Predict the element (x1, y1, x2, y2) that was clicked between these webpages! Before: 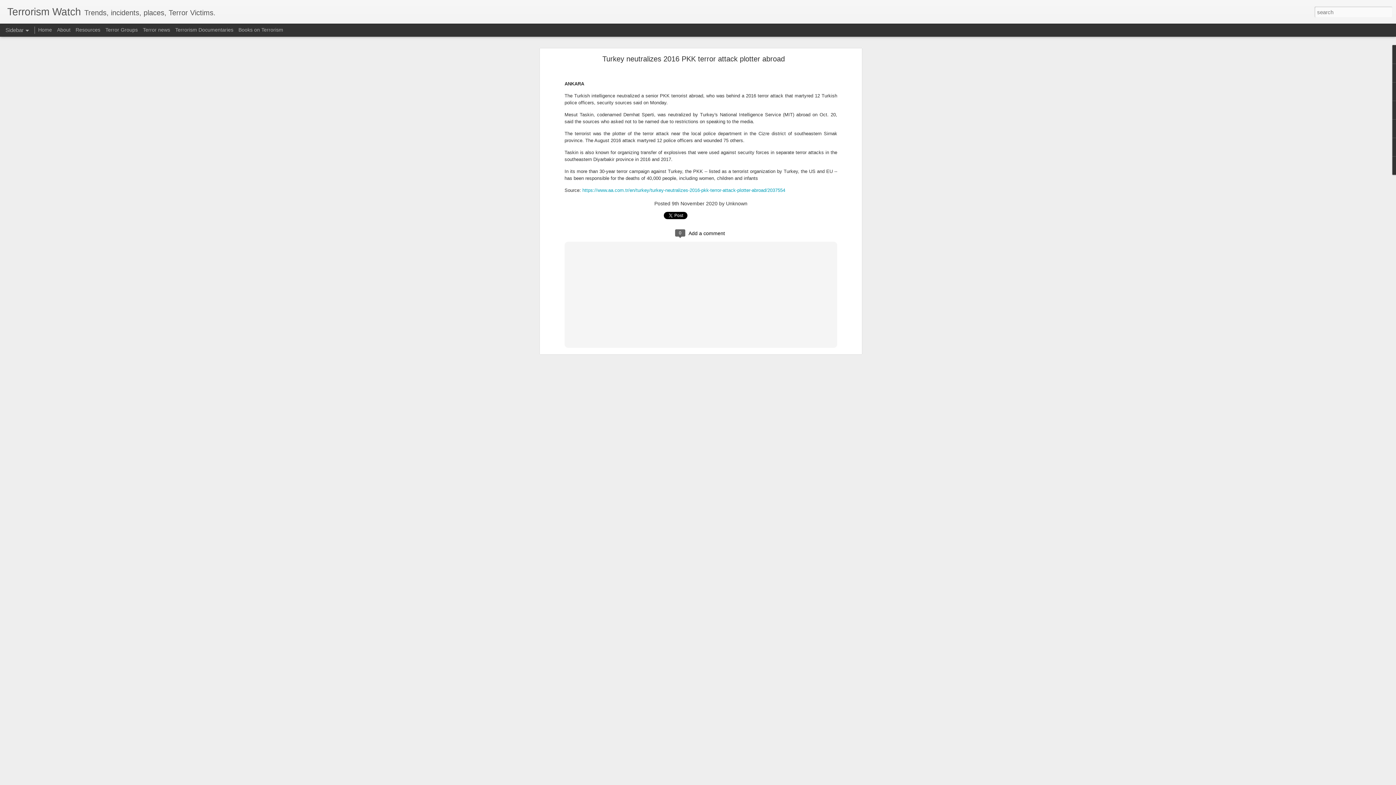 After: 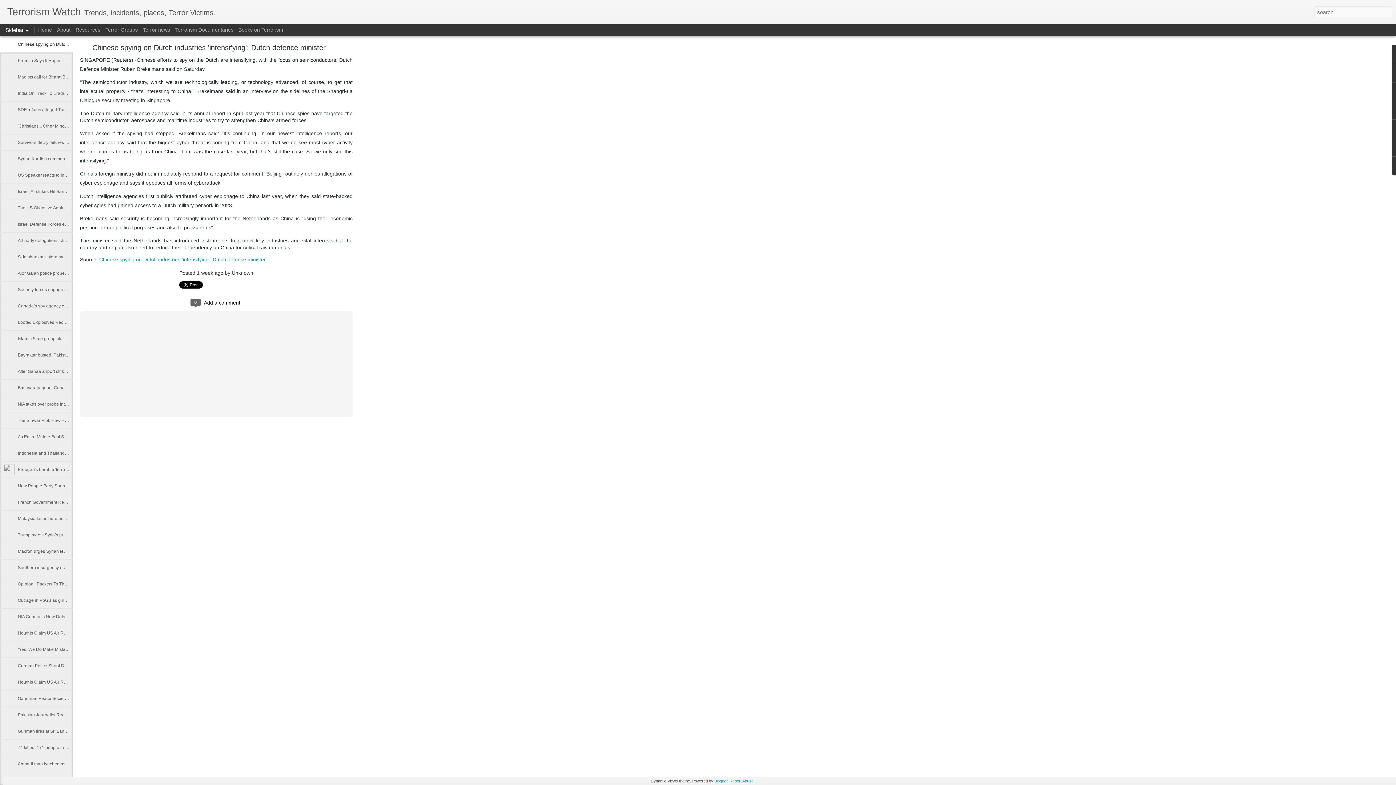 Action: label: Home bbox: (38, 26, 52, 32)